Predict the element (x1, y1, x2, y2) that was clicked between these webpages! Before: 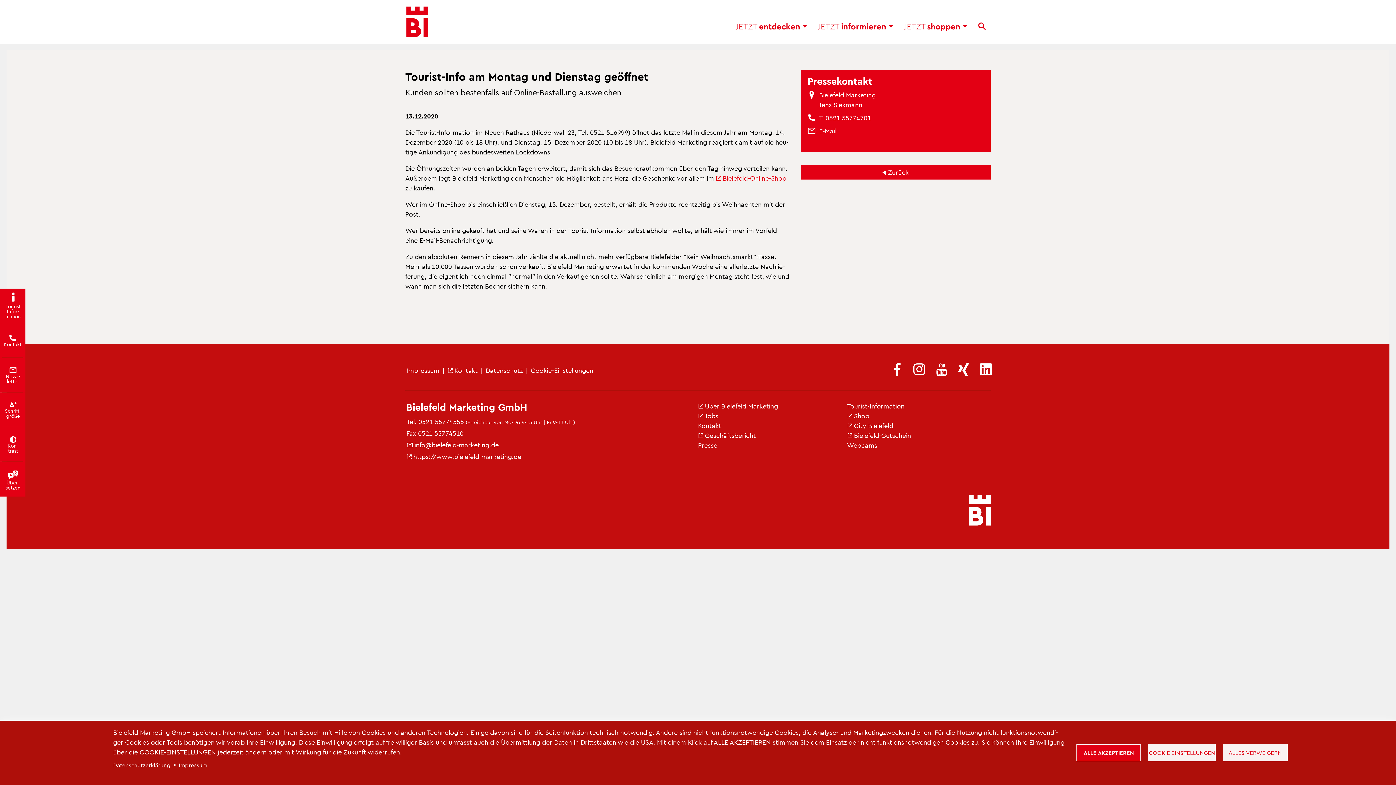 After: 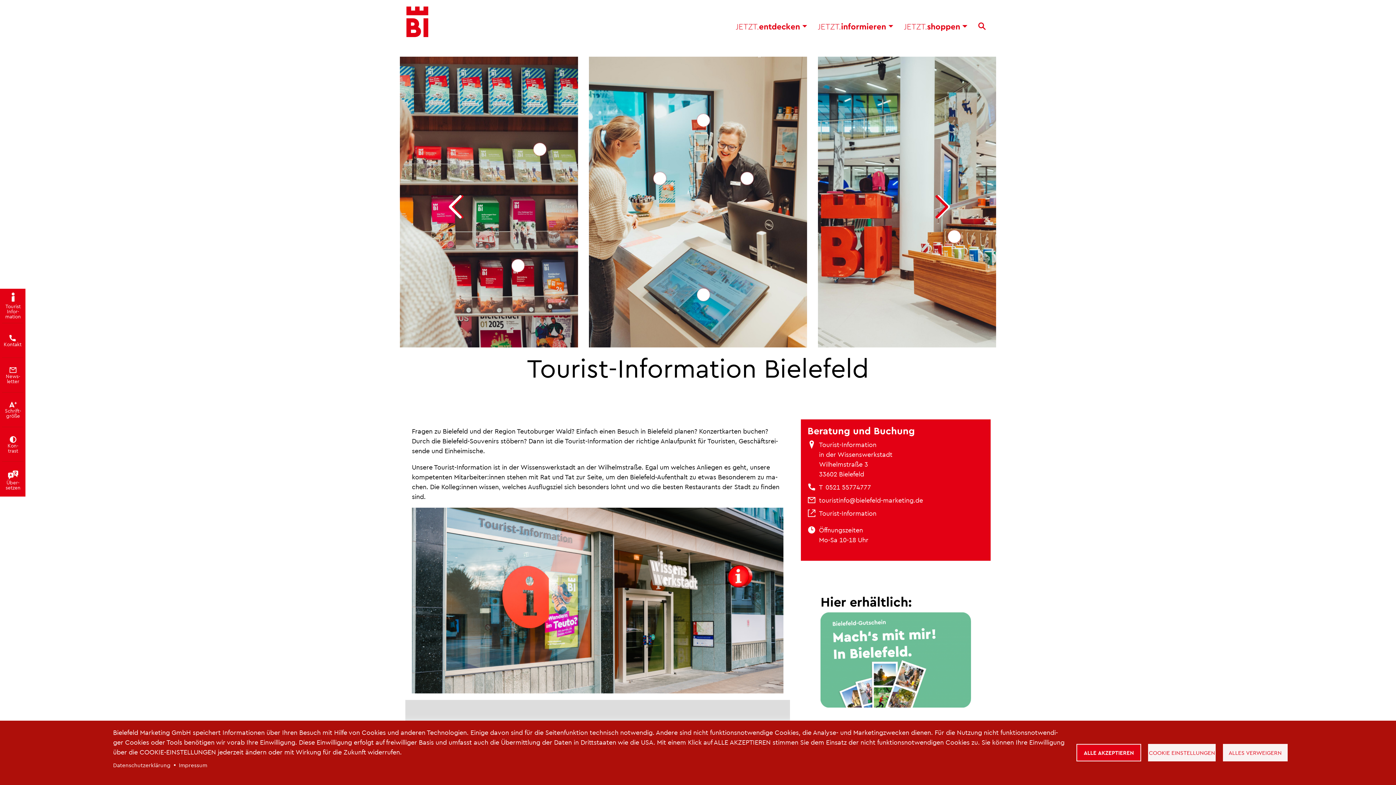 Action: label: Tou­rist In­for­ma­ti­on bbox: (0, 288, 25, 323)